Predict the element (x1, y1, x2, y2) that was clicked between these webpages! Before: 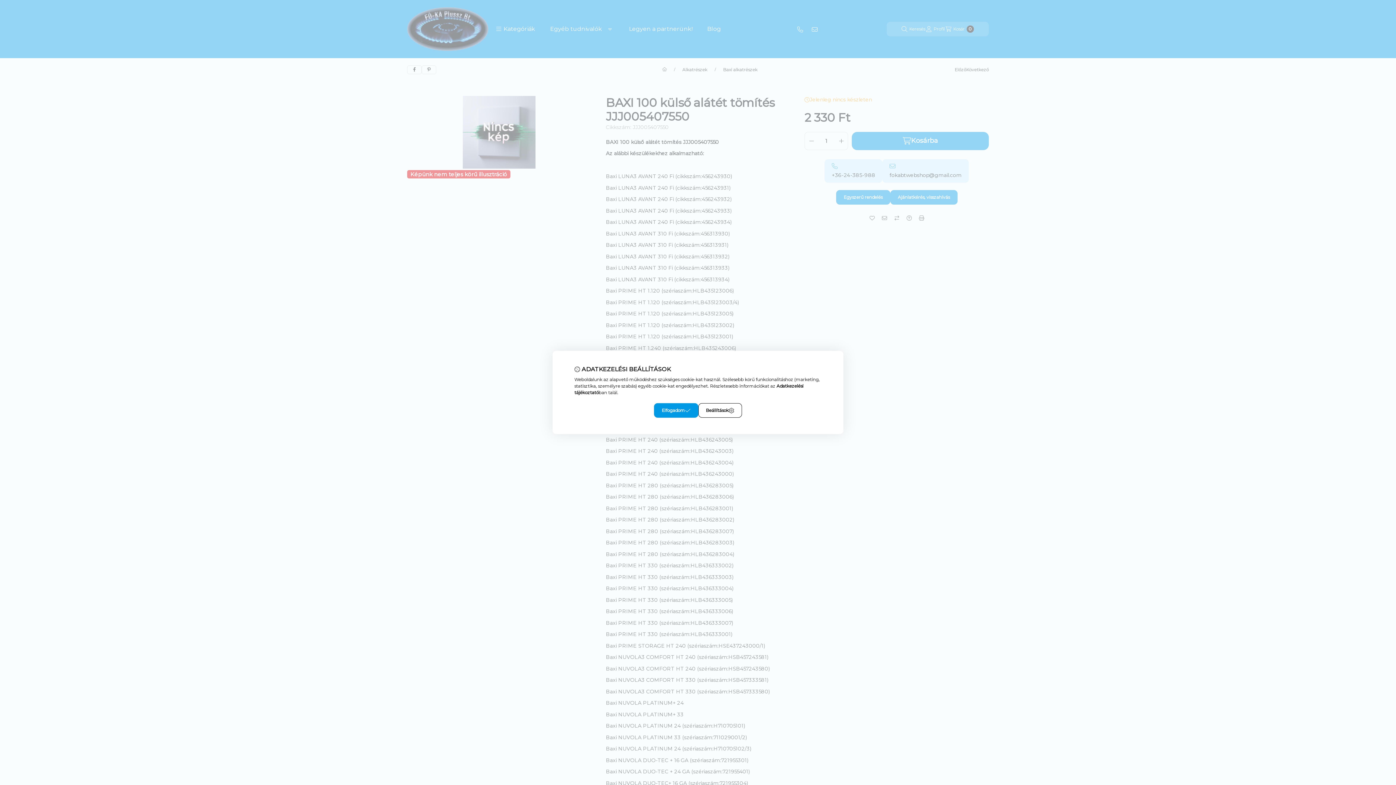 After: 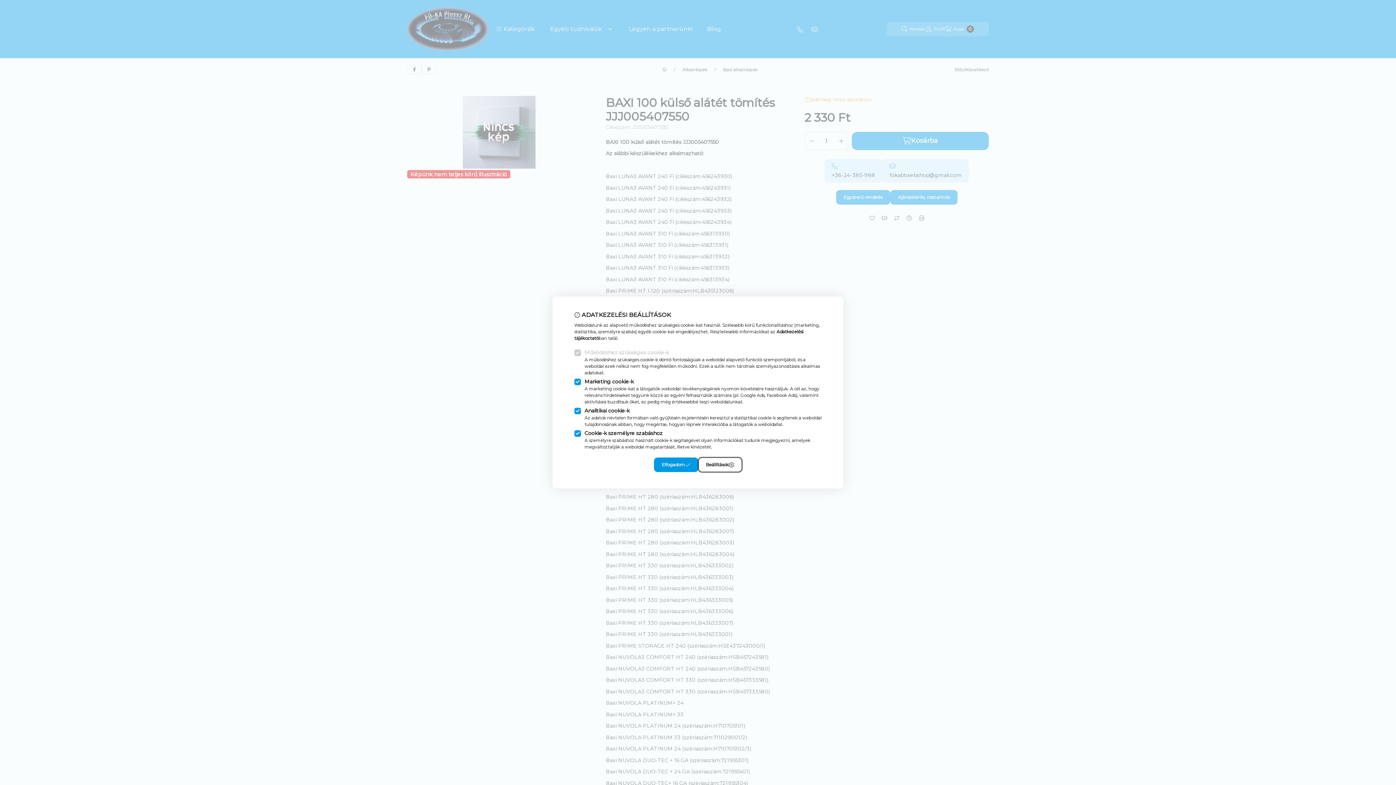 Action: bbox: (698, 403, 742, 418) label: Beállítások